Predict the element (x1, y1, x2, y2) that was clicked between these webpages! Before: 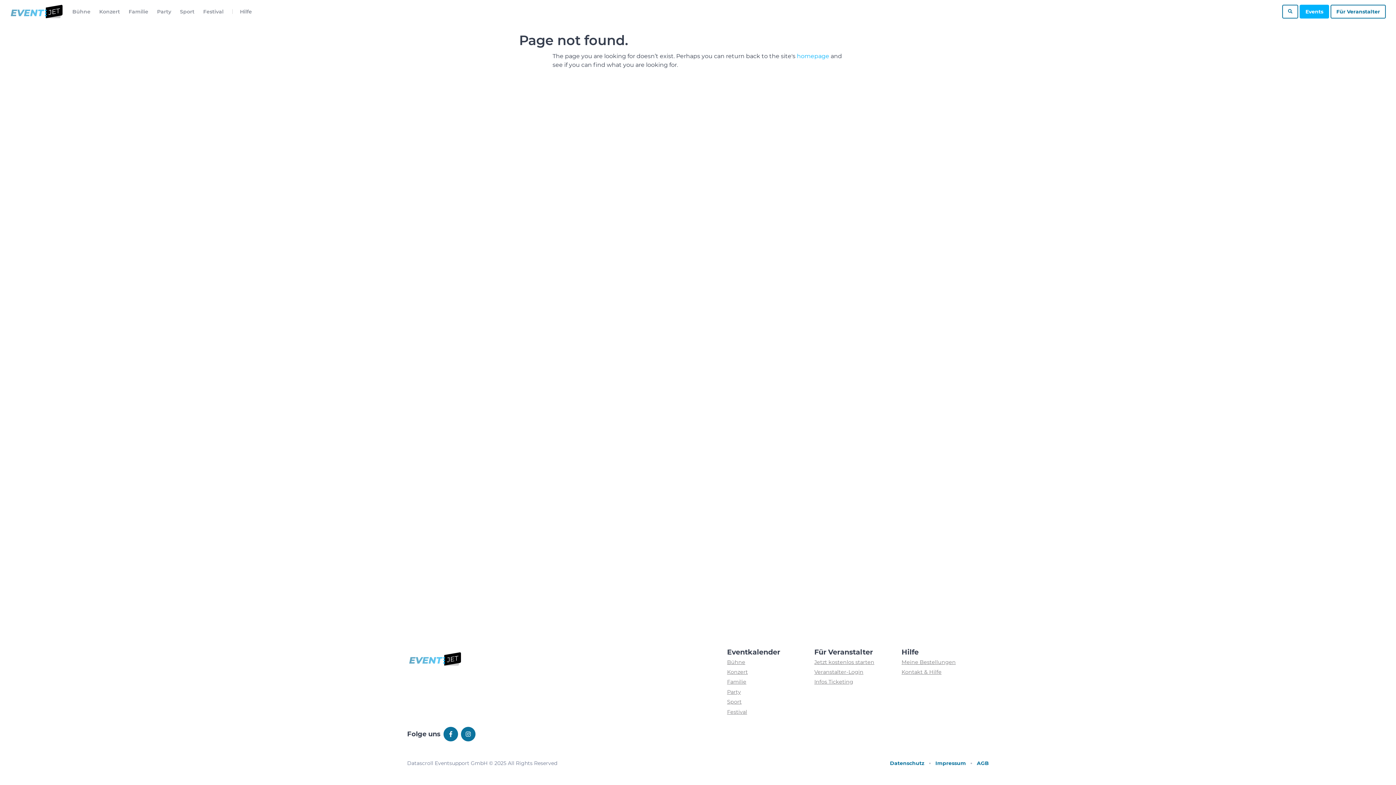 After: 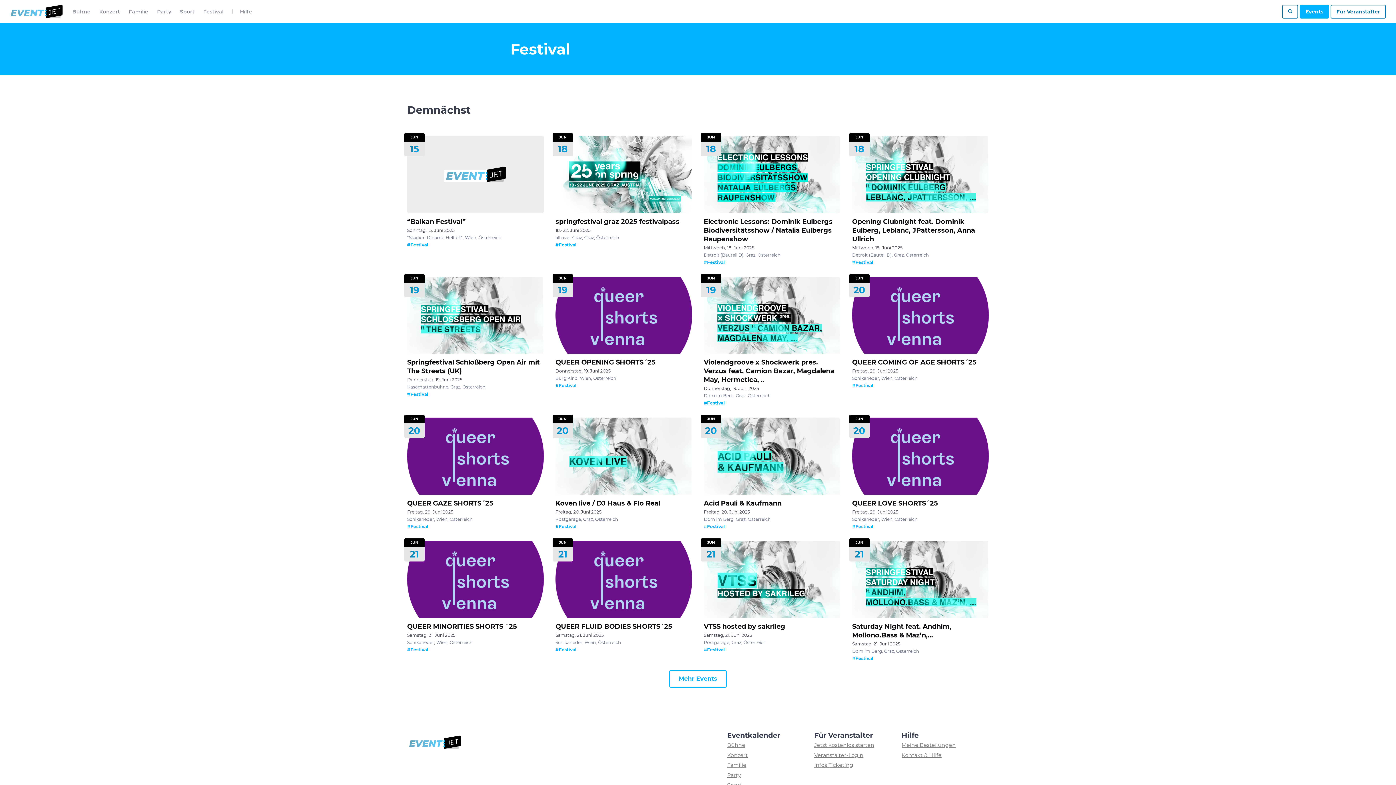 Action: label: Festival bbox: (203, 7, 223, 16)